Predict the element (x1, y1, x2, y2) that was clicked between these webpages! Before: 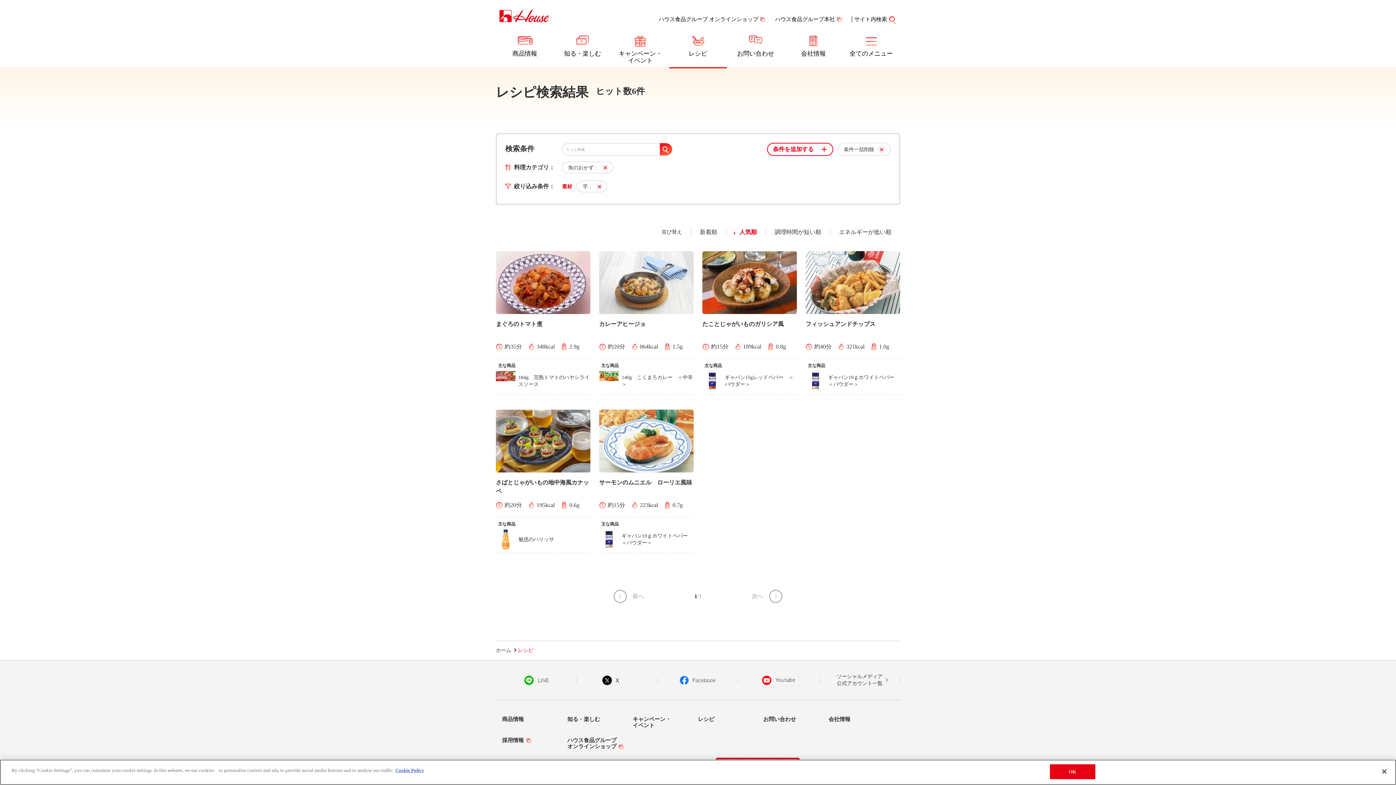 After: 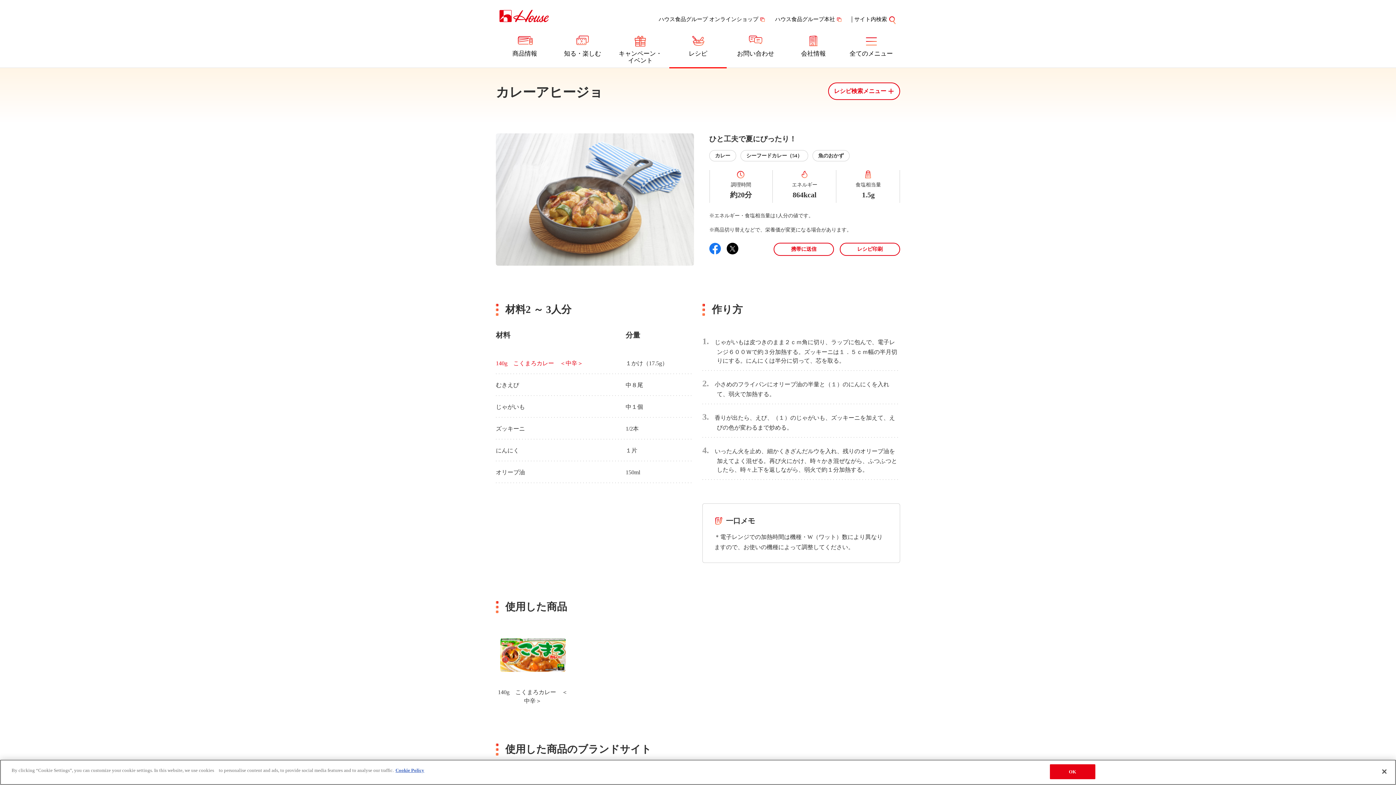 Action: label: カレーアヒージョ

約20分 864kcal 1.5g bbox: (599, 251, 693, 352)